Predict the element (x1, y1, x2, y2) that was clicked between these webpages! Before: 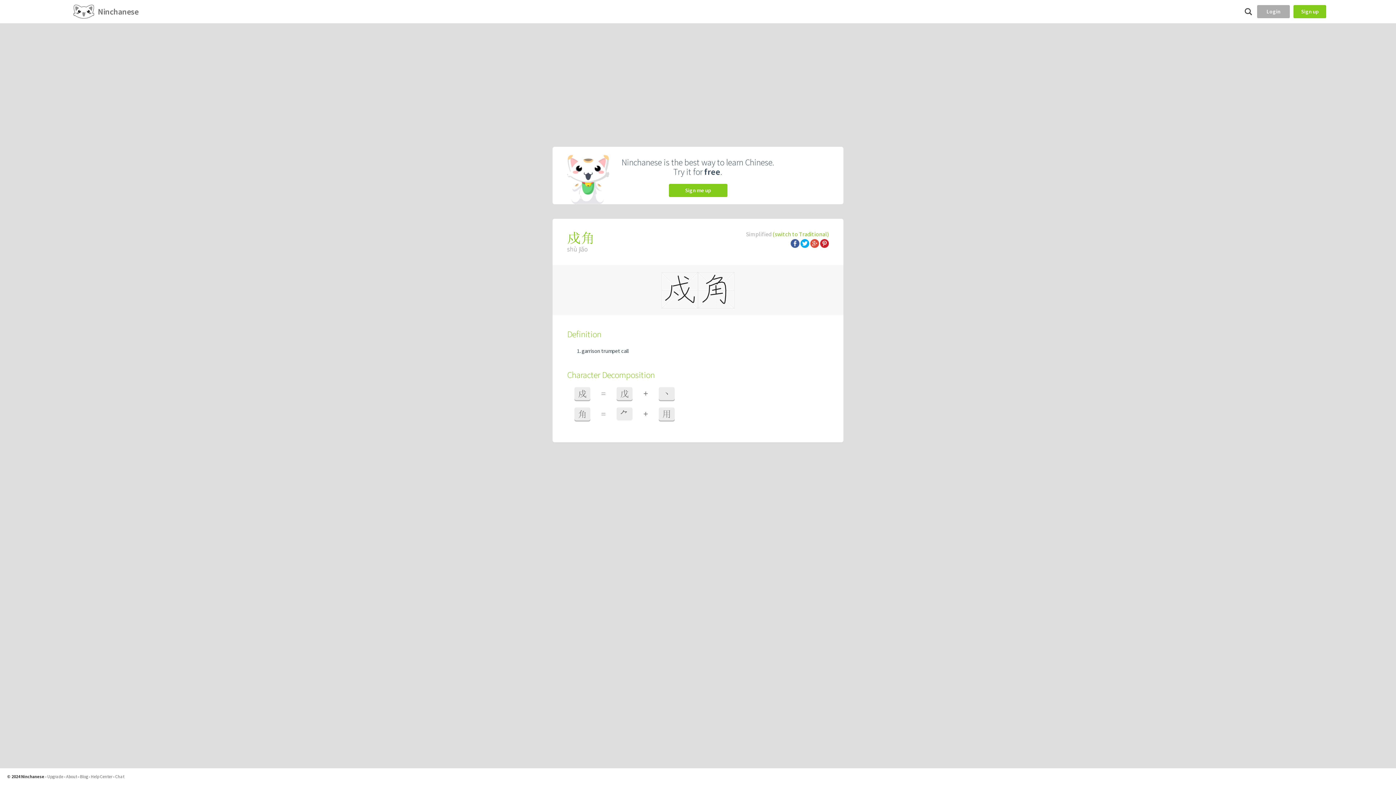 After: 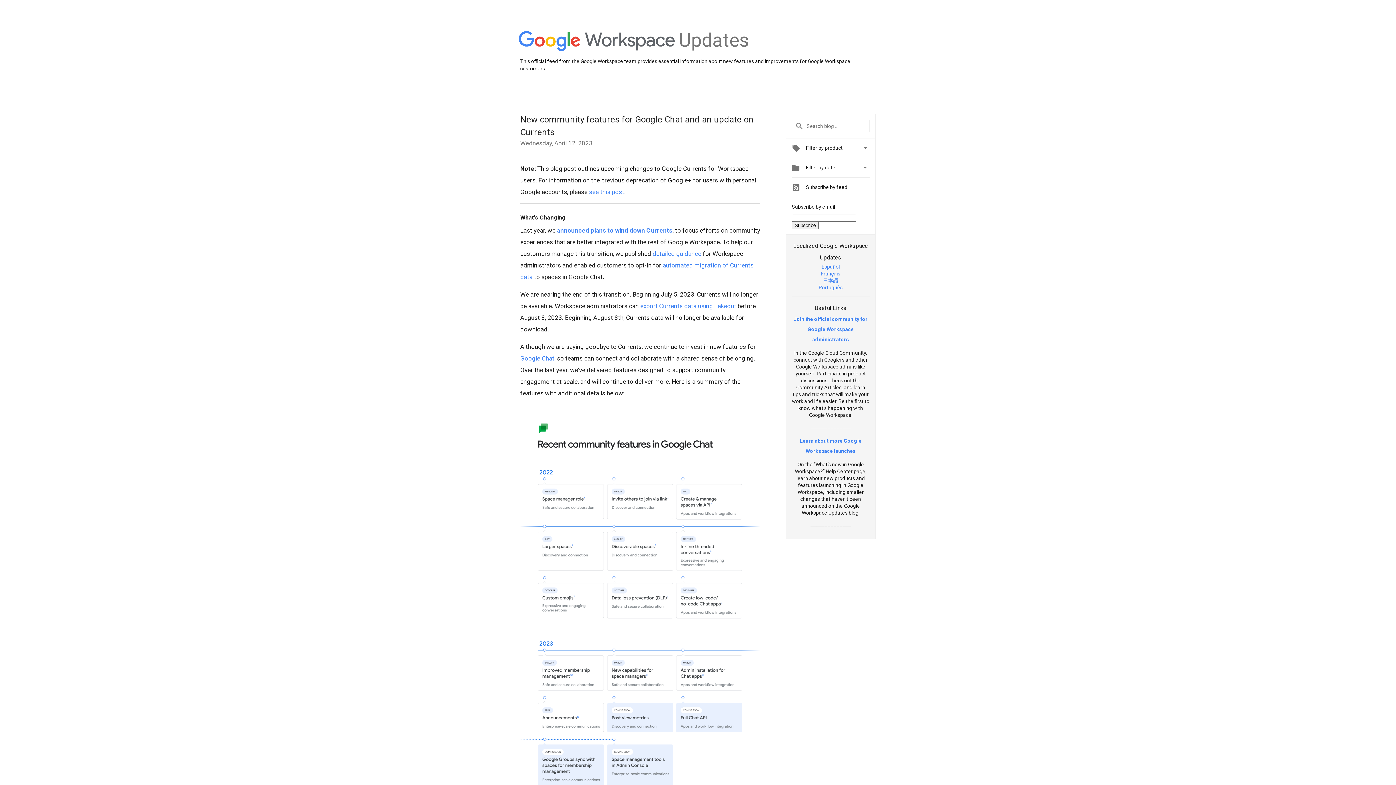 Action: label:   bbox: (810, 239, 820, 246)